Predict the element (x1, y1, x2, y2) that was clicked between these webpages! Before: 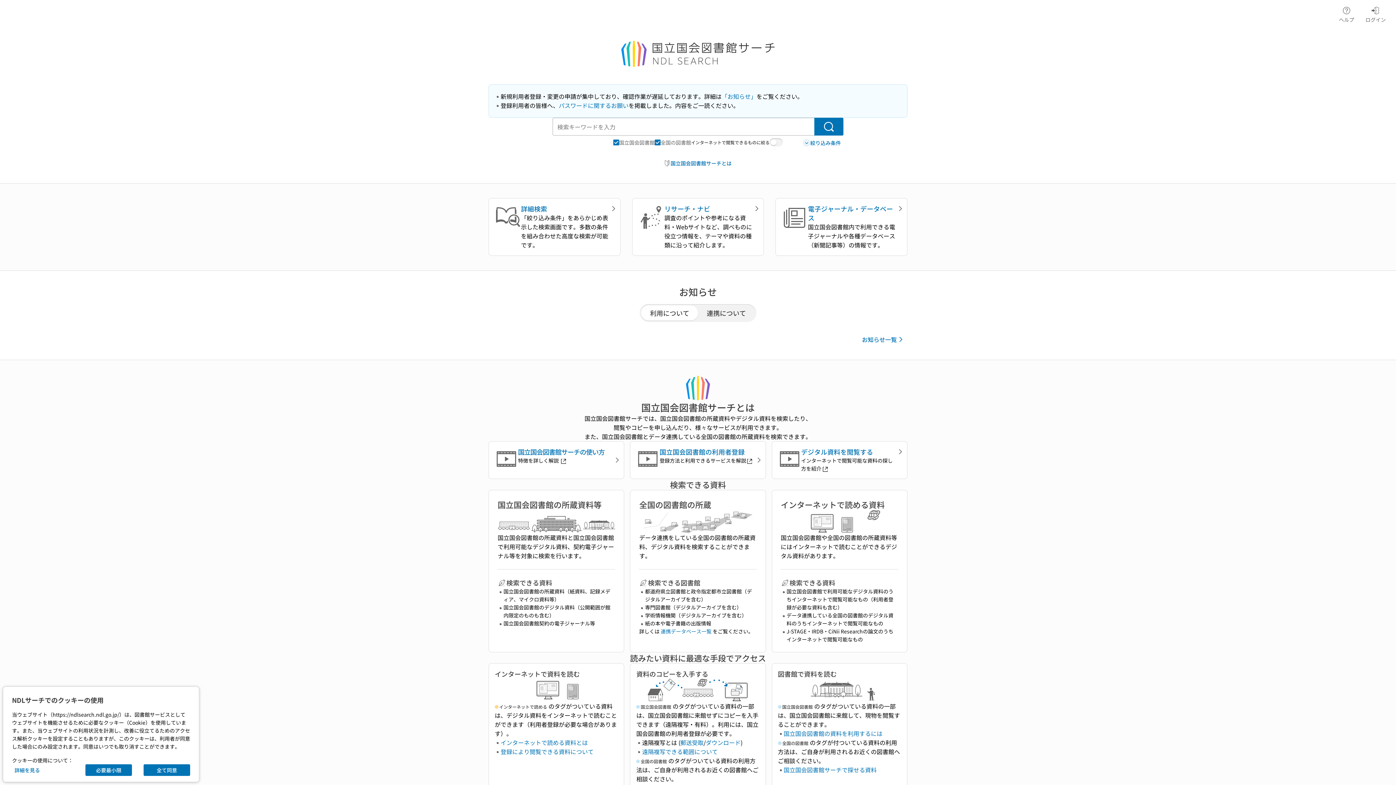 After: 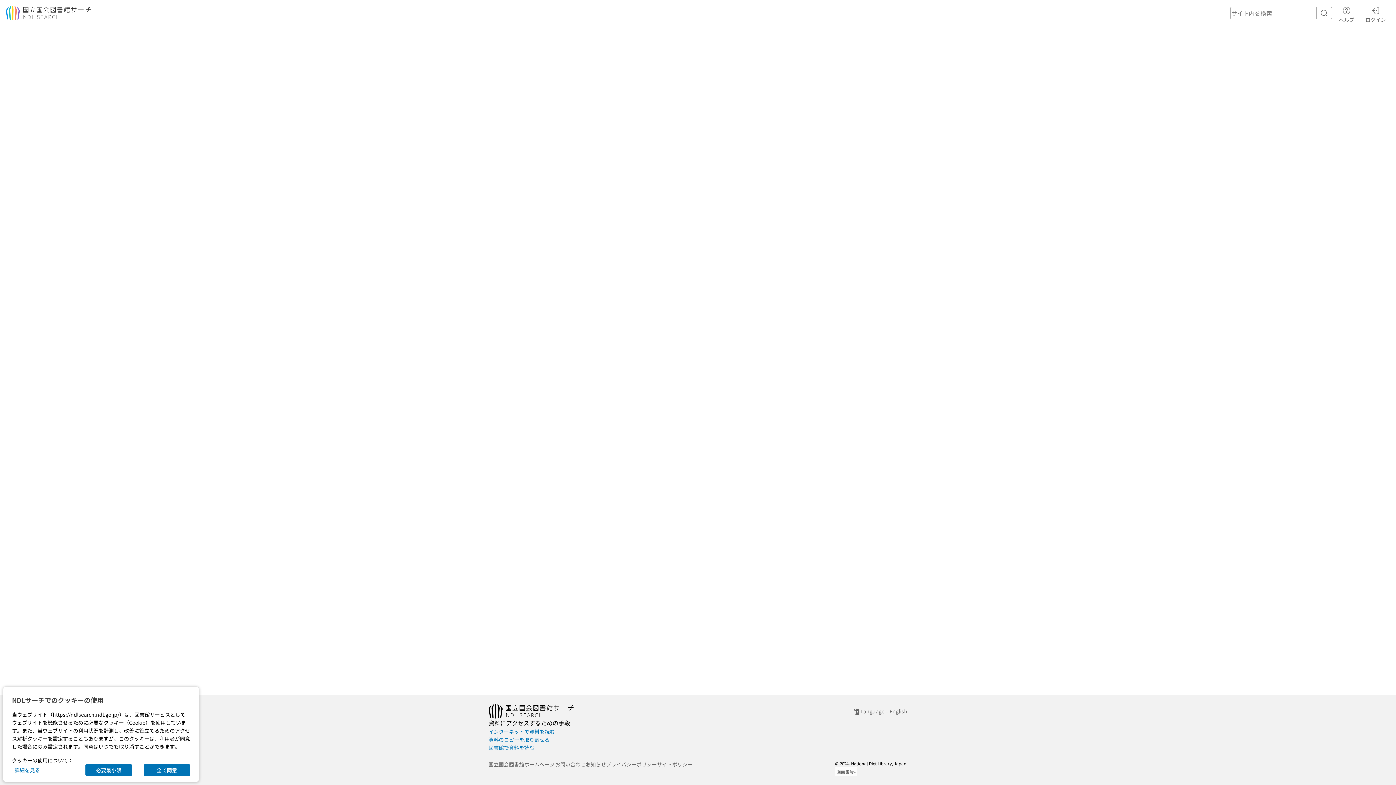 Action: label: パスワードに関するお願い bbox: (558, 101, 628, 109)